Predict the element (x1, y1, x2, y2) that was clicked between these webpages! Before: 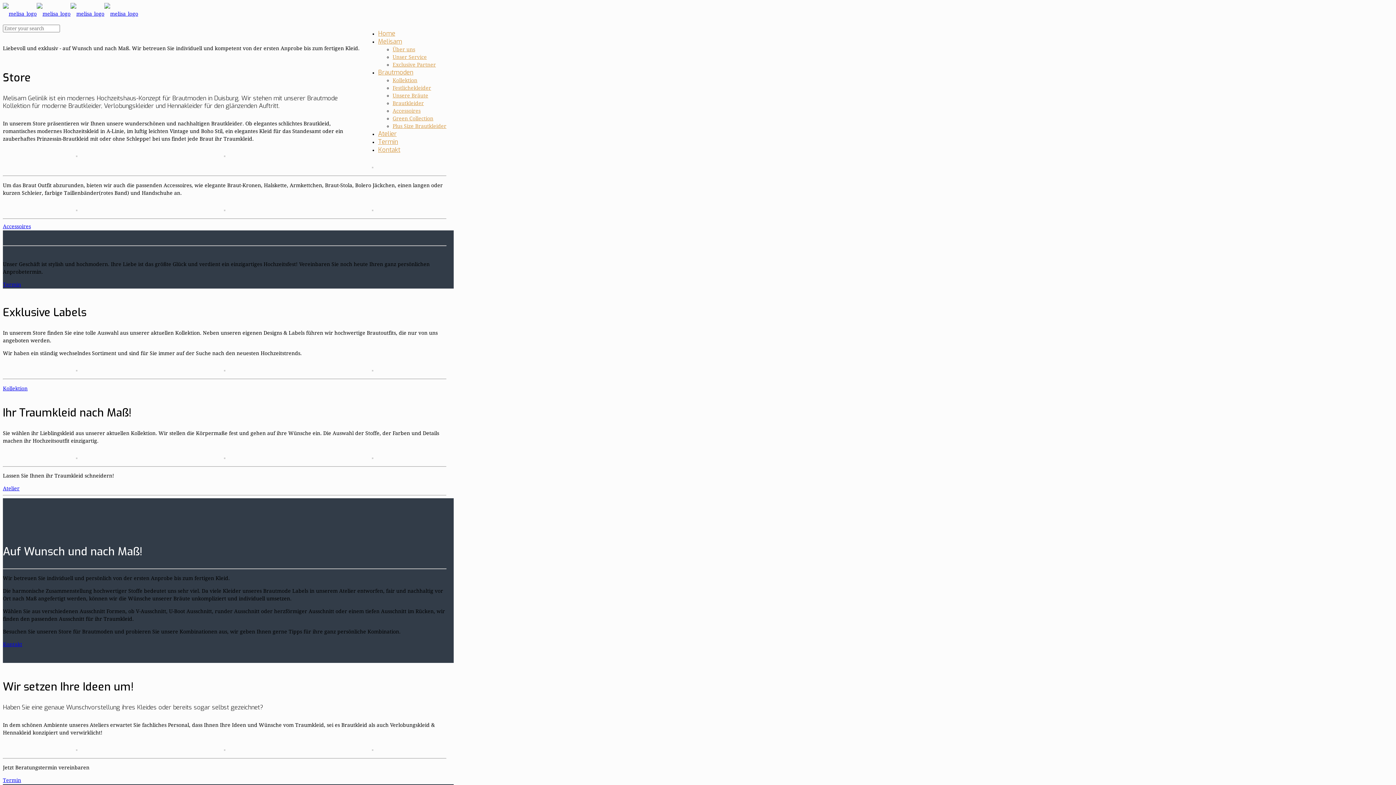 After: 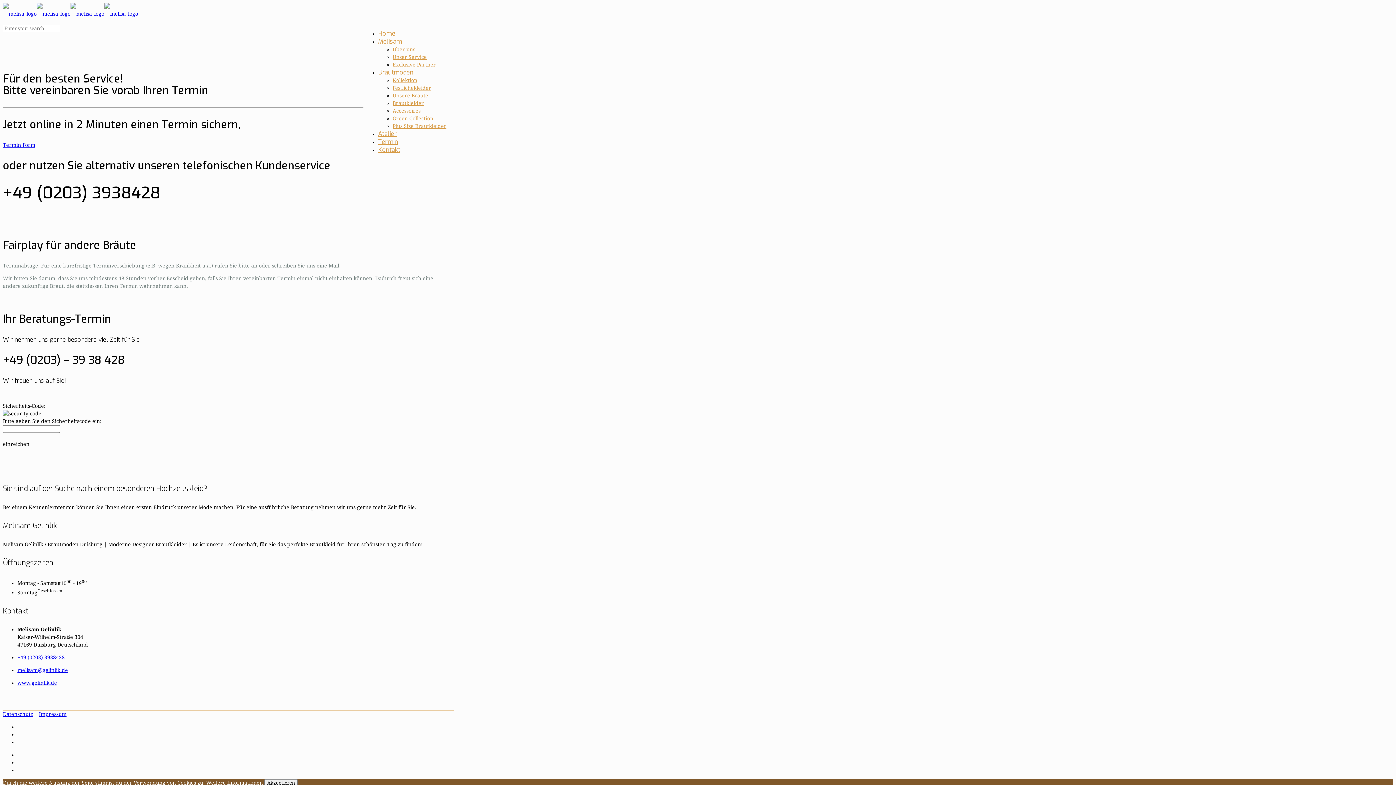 Action: bbox: (2, 281, 21, 287) label: Termin